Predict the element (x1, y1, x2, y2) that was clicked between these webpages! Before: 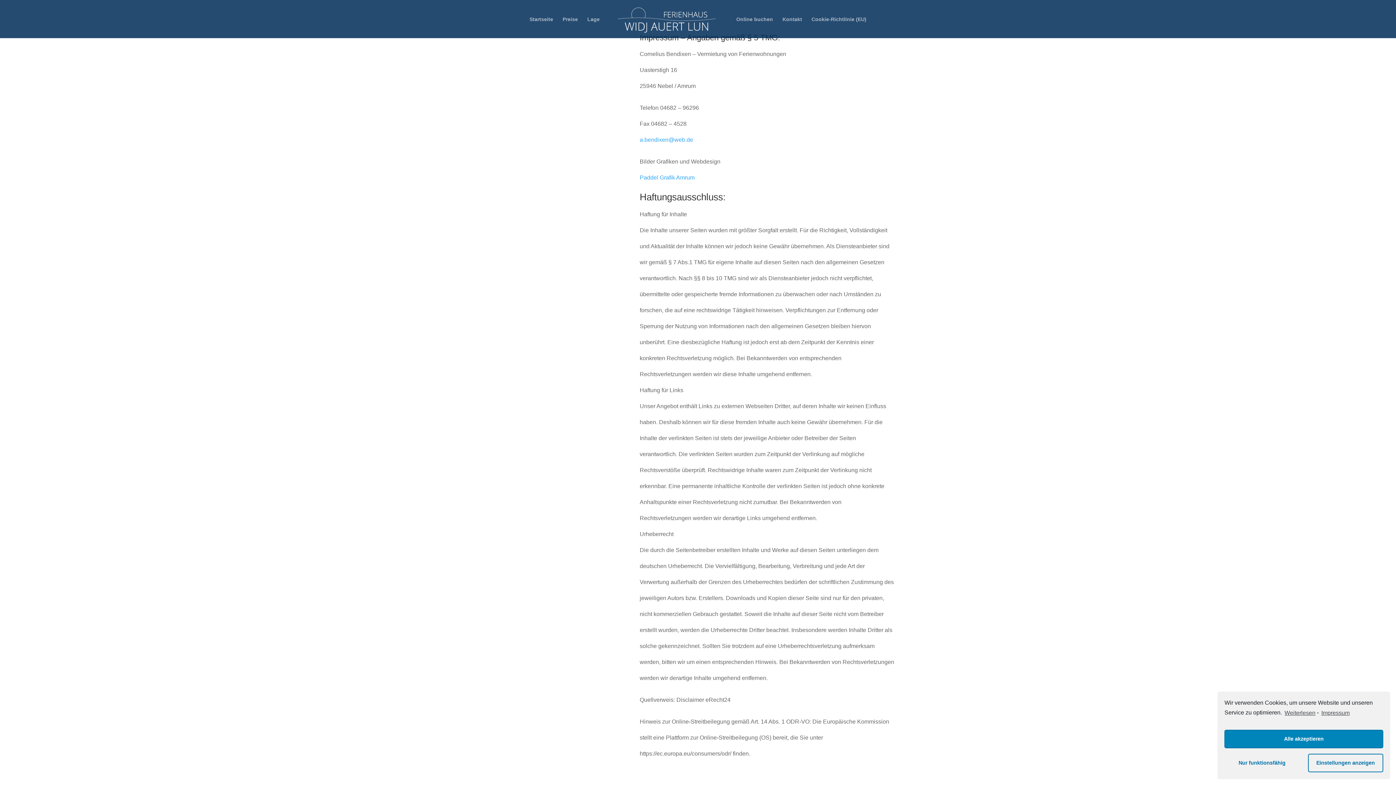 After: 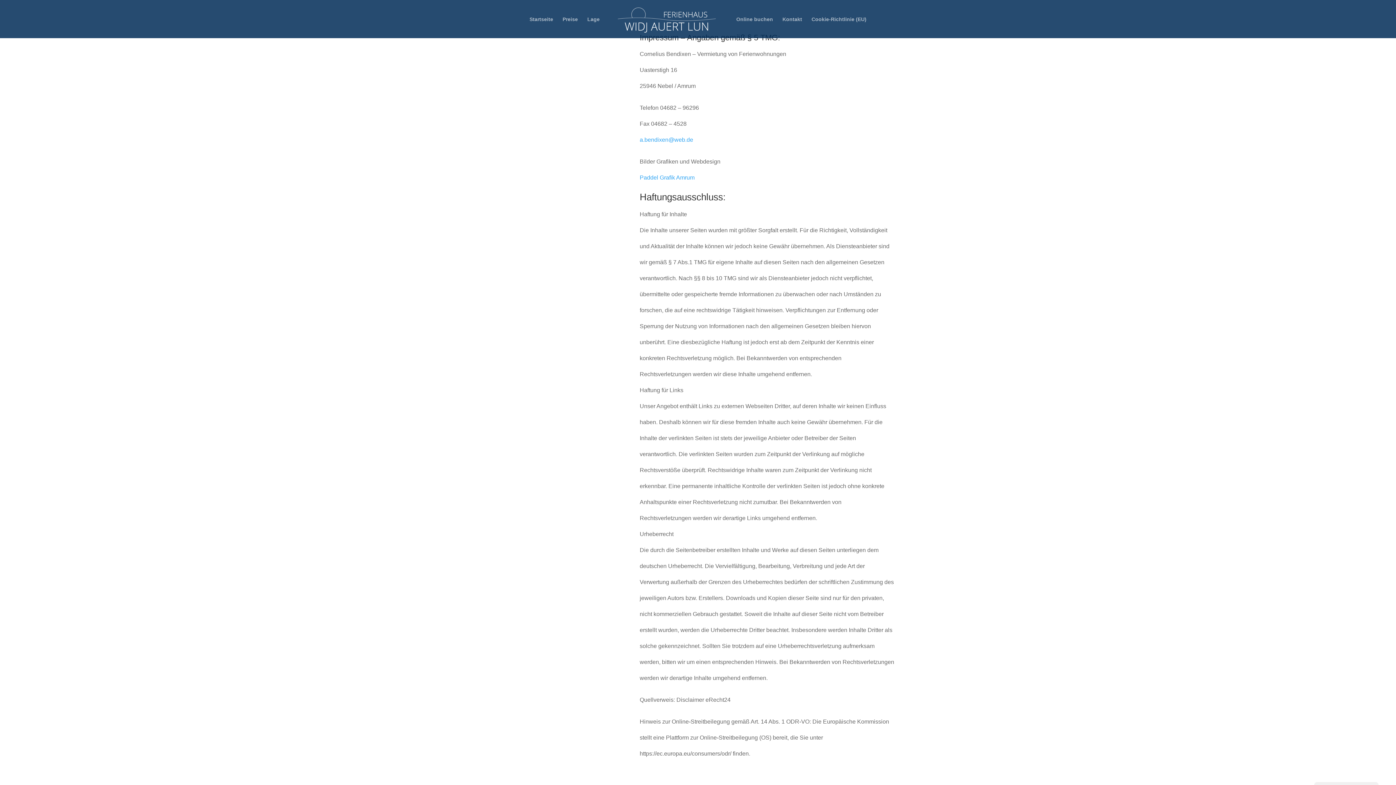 Action: bbox: (1224, 730, 1383, 748) label: Alle akzeptieren